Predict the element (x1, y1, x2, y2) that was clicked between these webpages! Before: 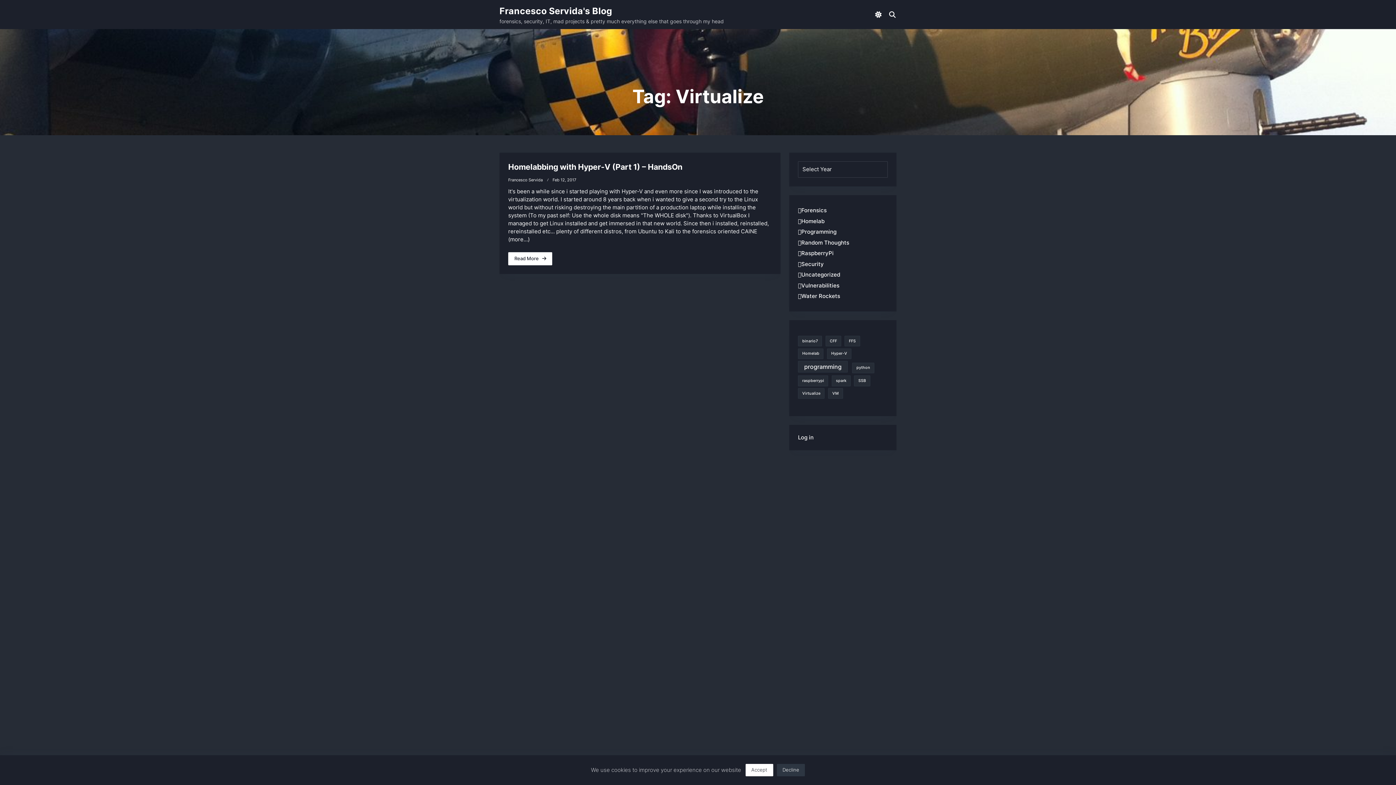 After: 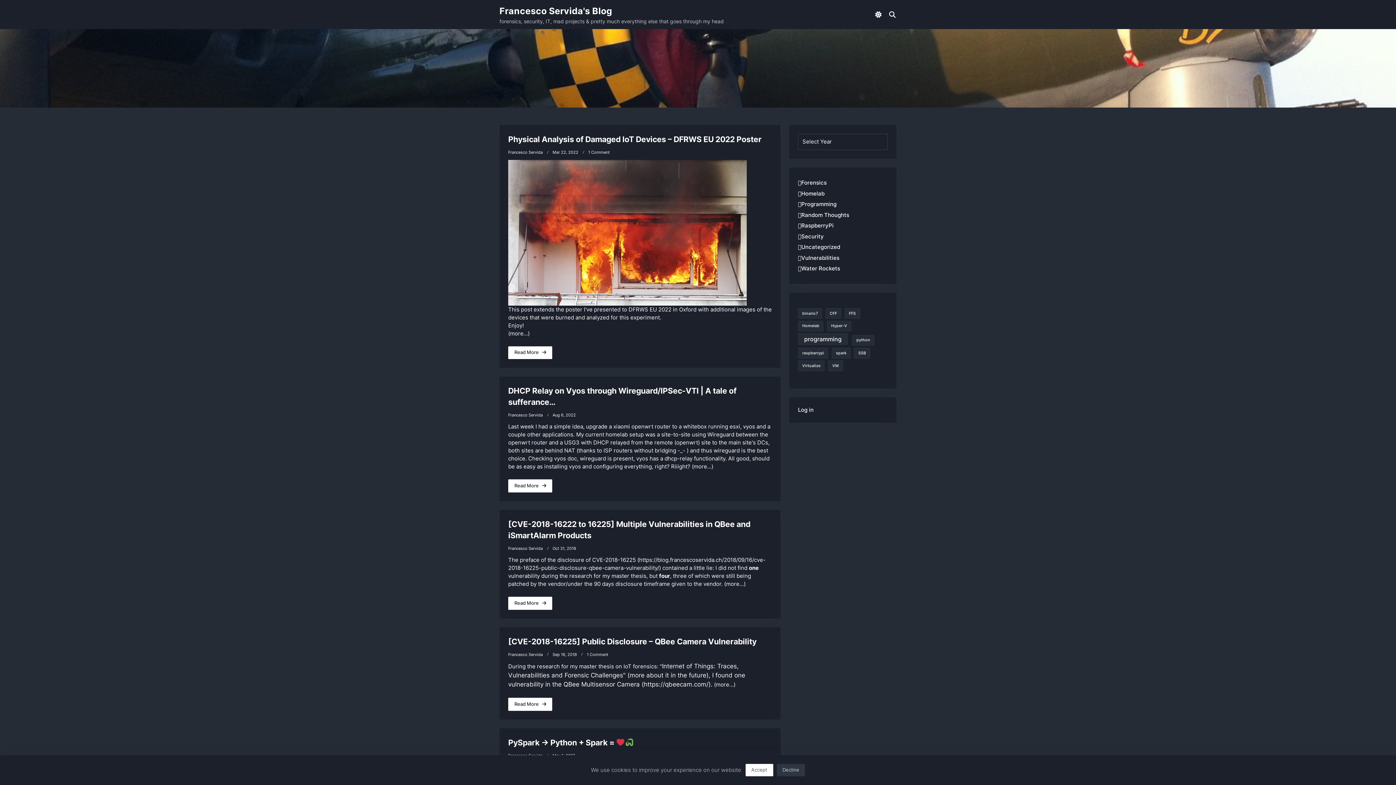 Action: label: Francesco Servida's Blog bbox: (499, 5, 612, 16)